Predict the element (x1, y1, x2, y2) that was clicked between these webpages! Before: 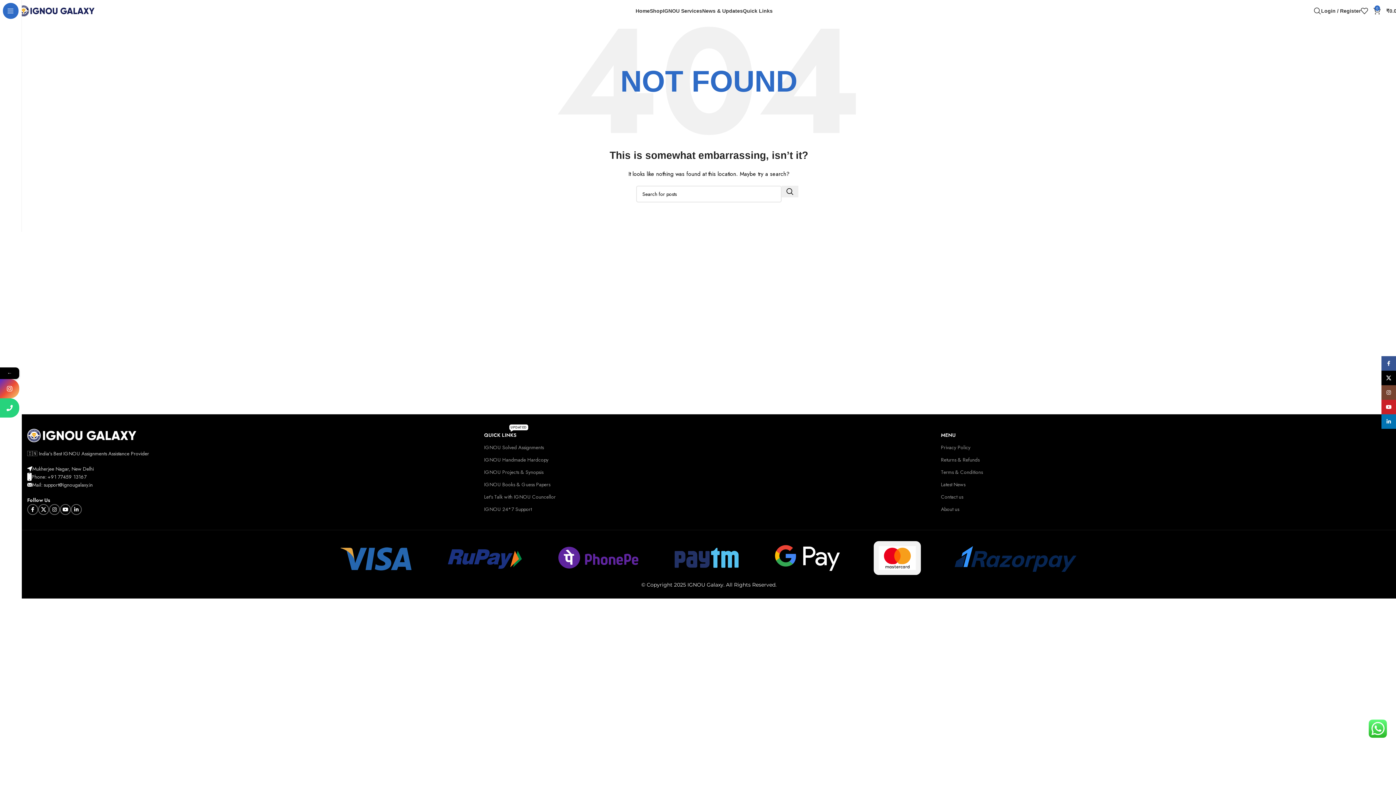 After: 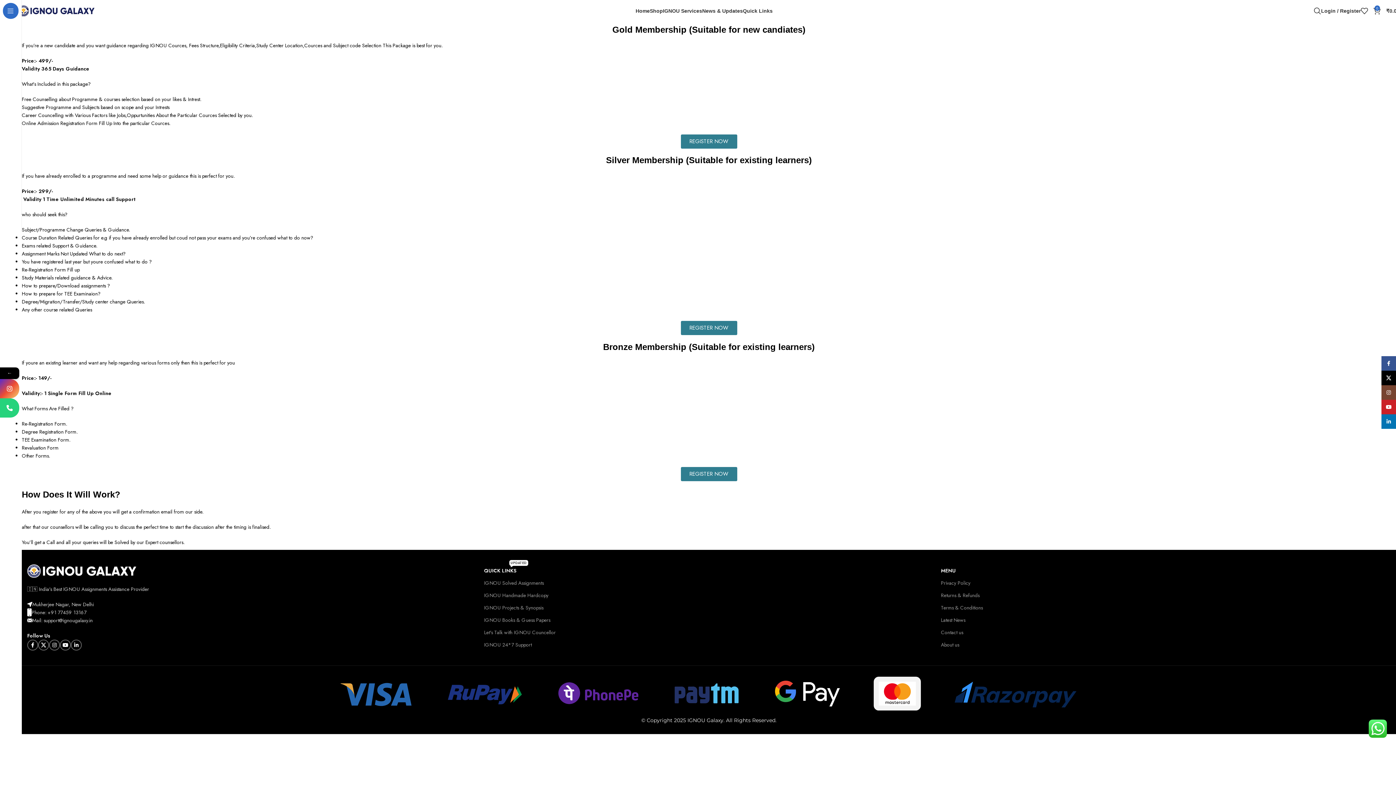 Action: bbox: (484, 503, 933, 515) label: IGNOU 24*7 Support